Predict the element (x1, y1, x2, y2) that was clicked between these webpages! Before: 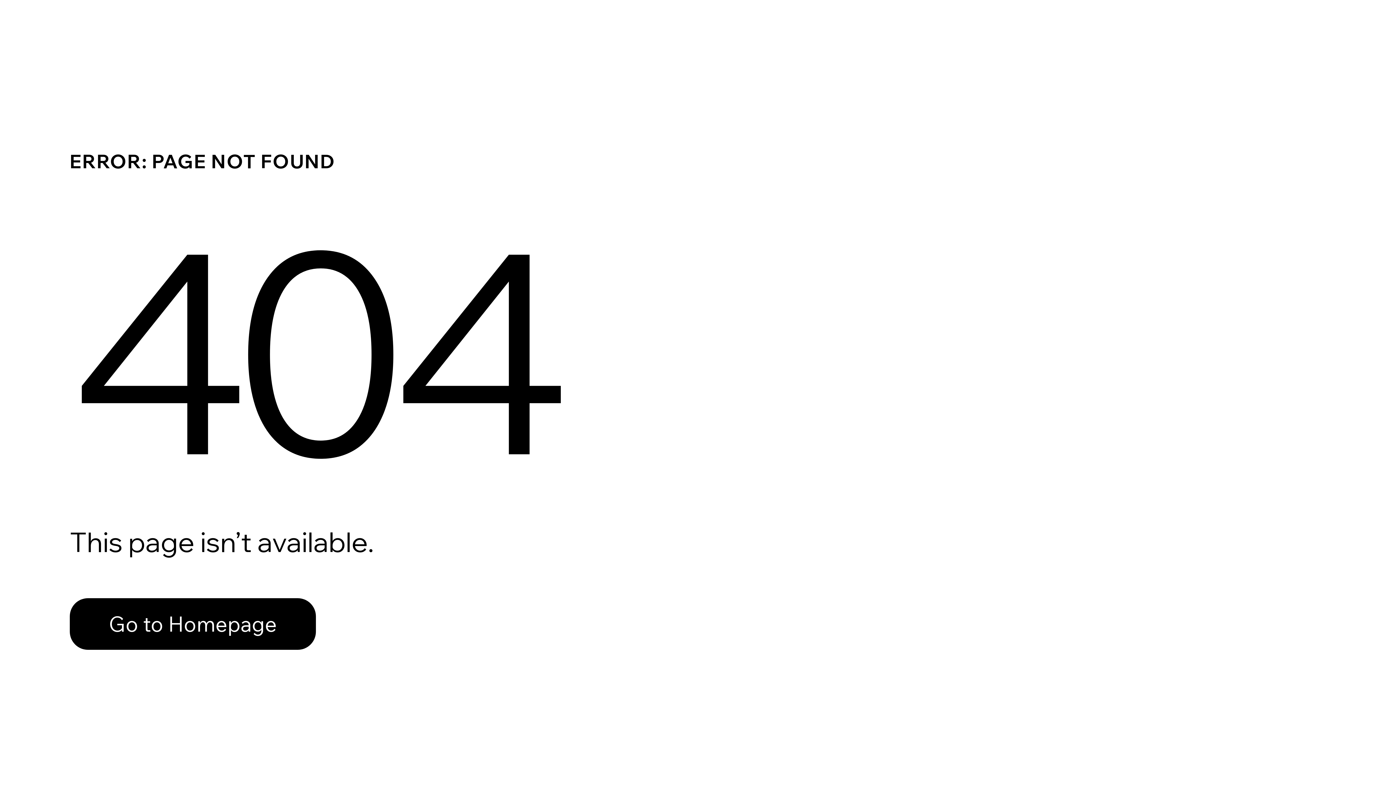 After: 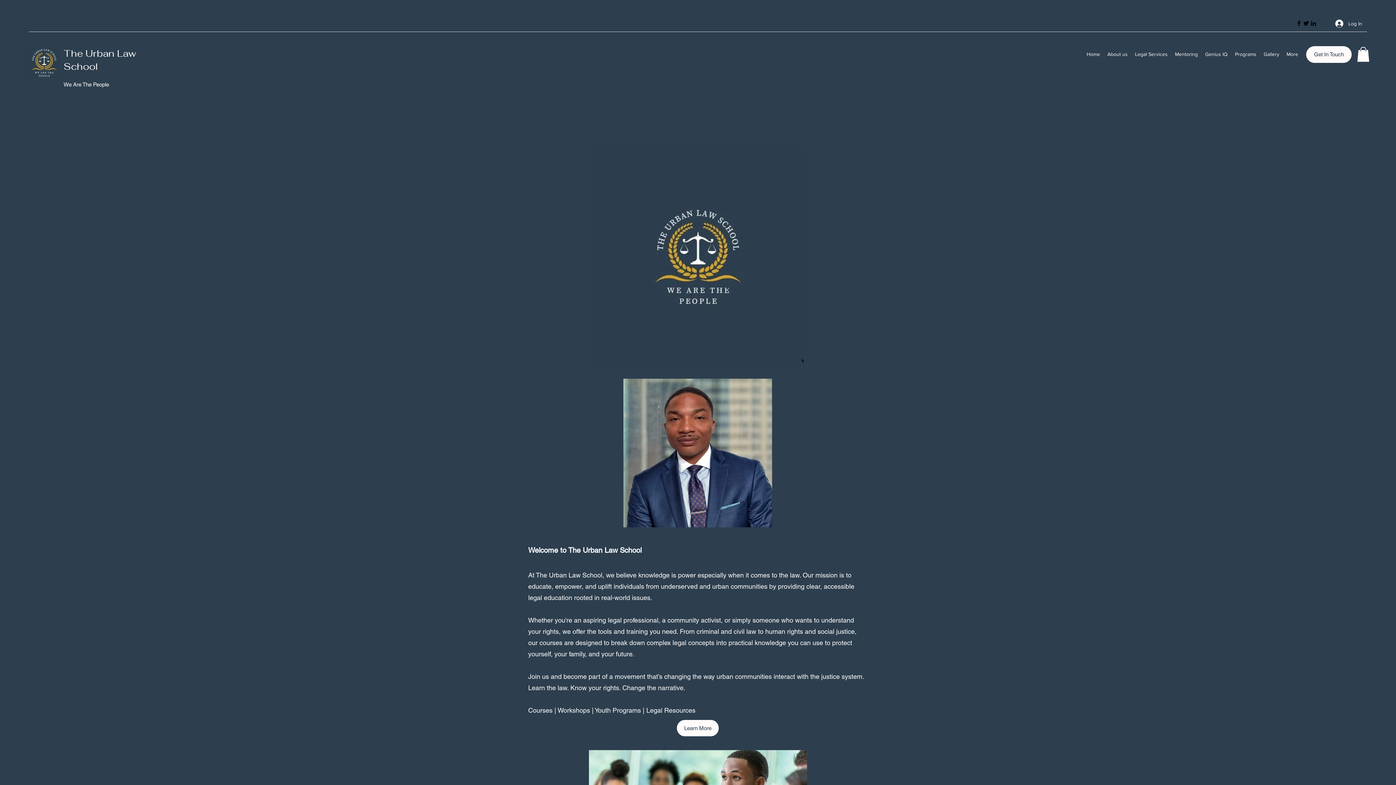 Action: label: Go to Homepage bbox: (69, 598, 316, 650)